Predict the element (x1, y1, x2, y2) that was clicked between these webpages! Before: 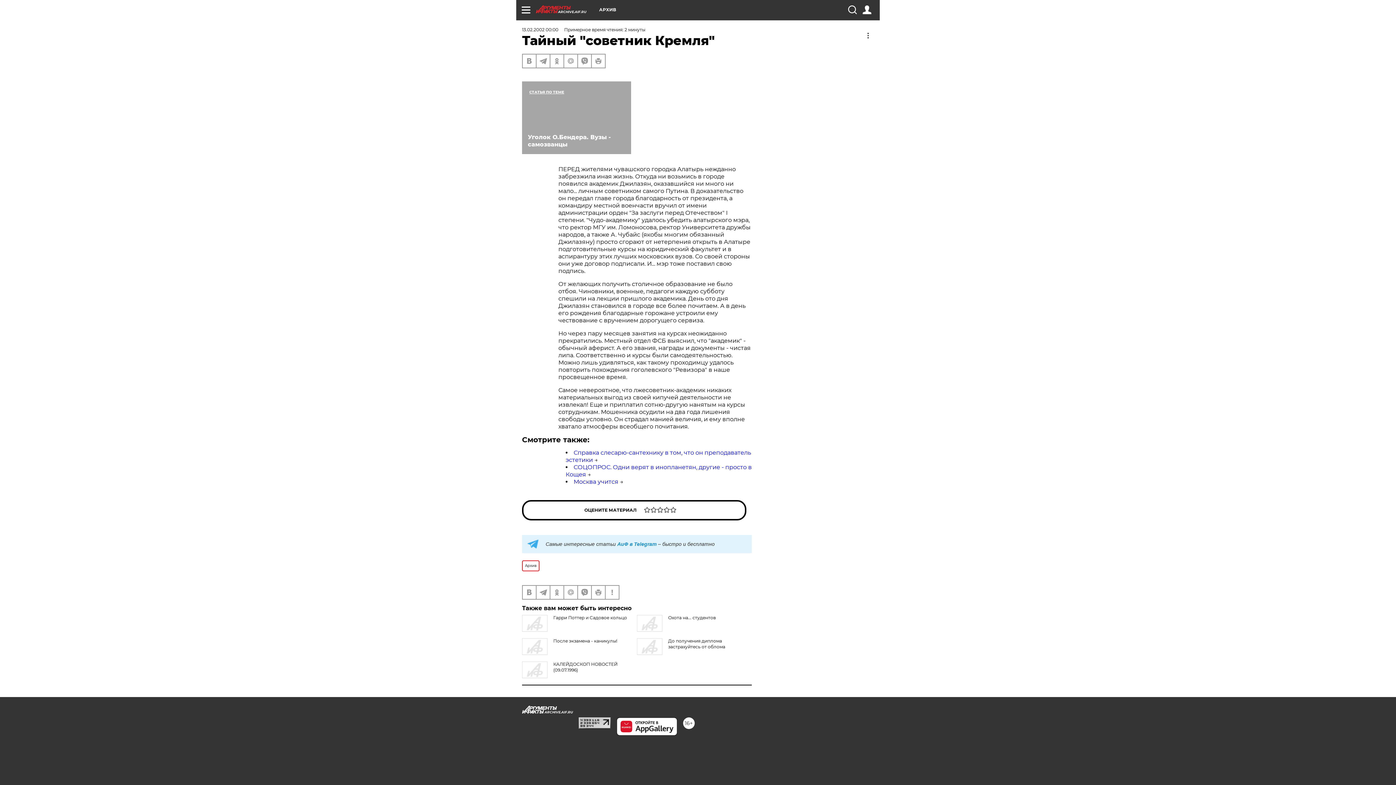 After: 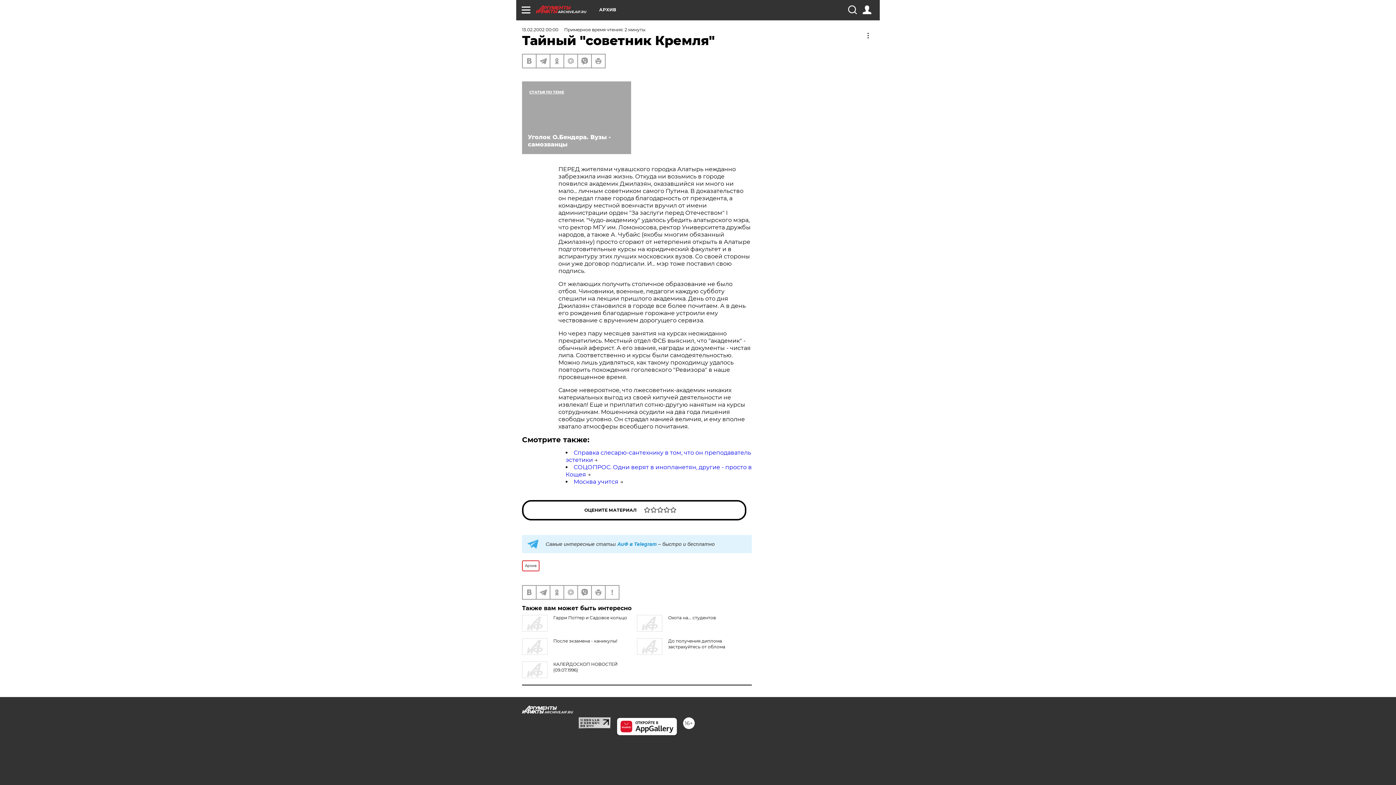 Action: bbox: (578, 717, 610, 724)